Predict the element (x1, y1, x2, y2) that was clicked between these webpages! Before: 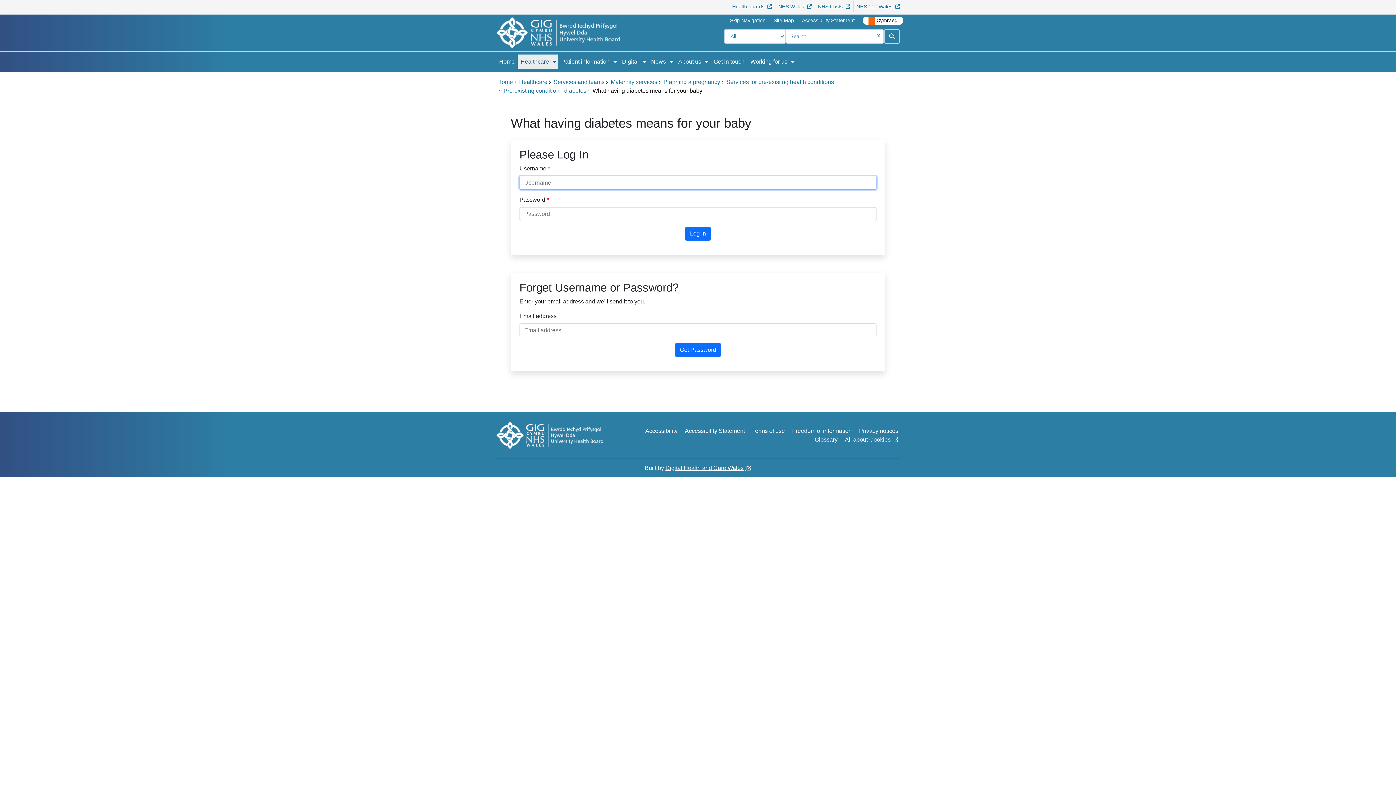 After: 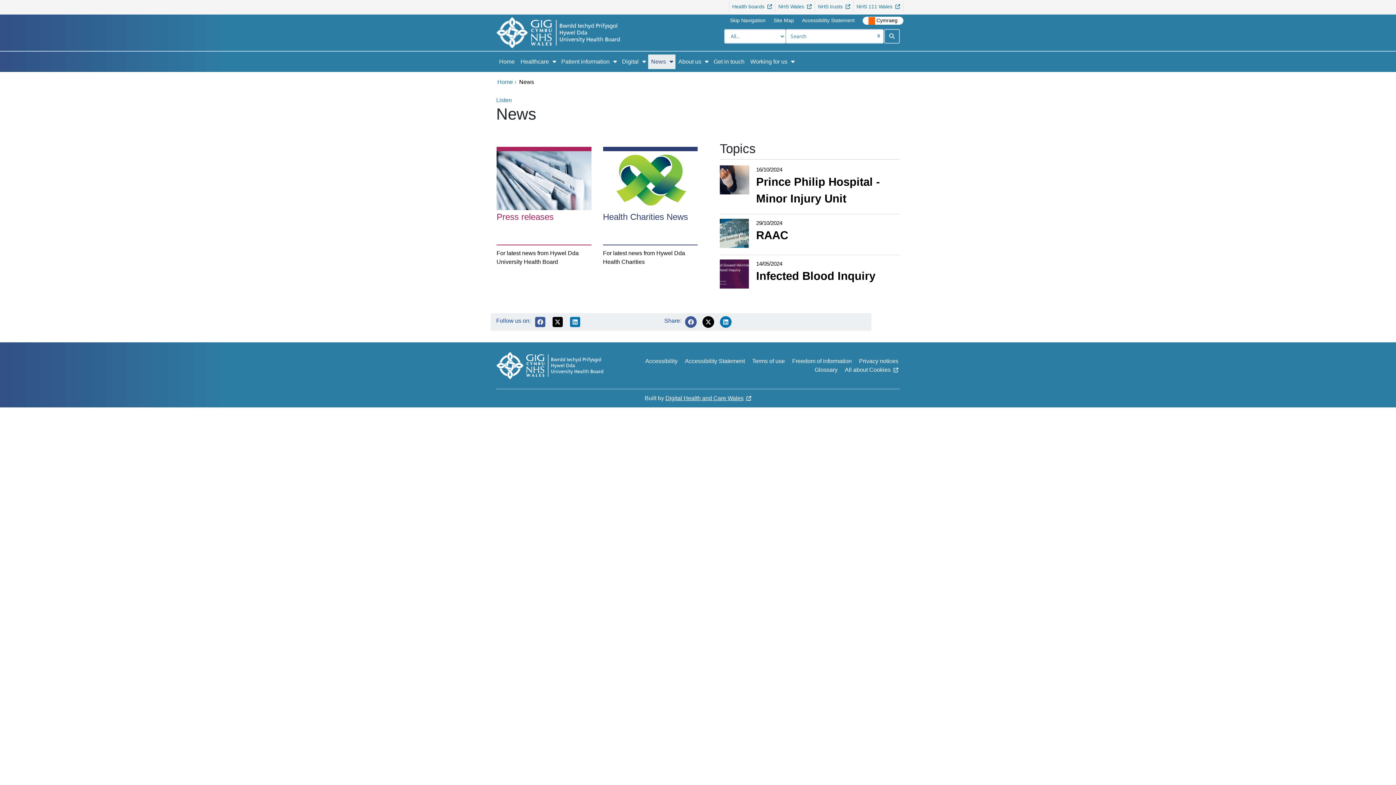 Action: label: News bbox: (648, 54, 666, 69)